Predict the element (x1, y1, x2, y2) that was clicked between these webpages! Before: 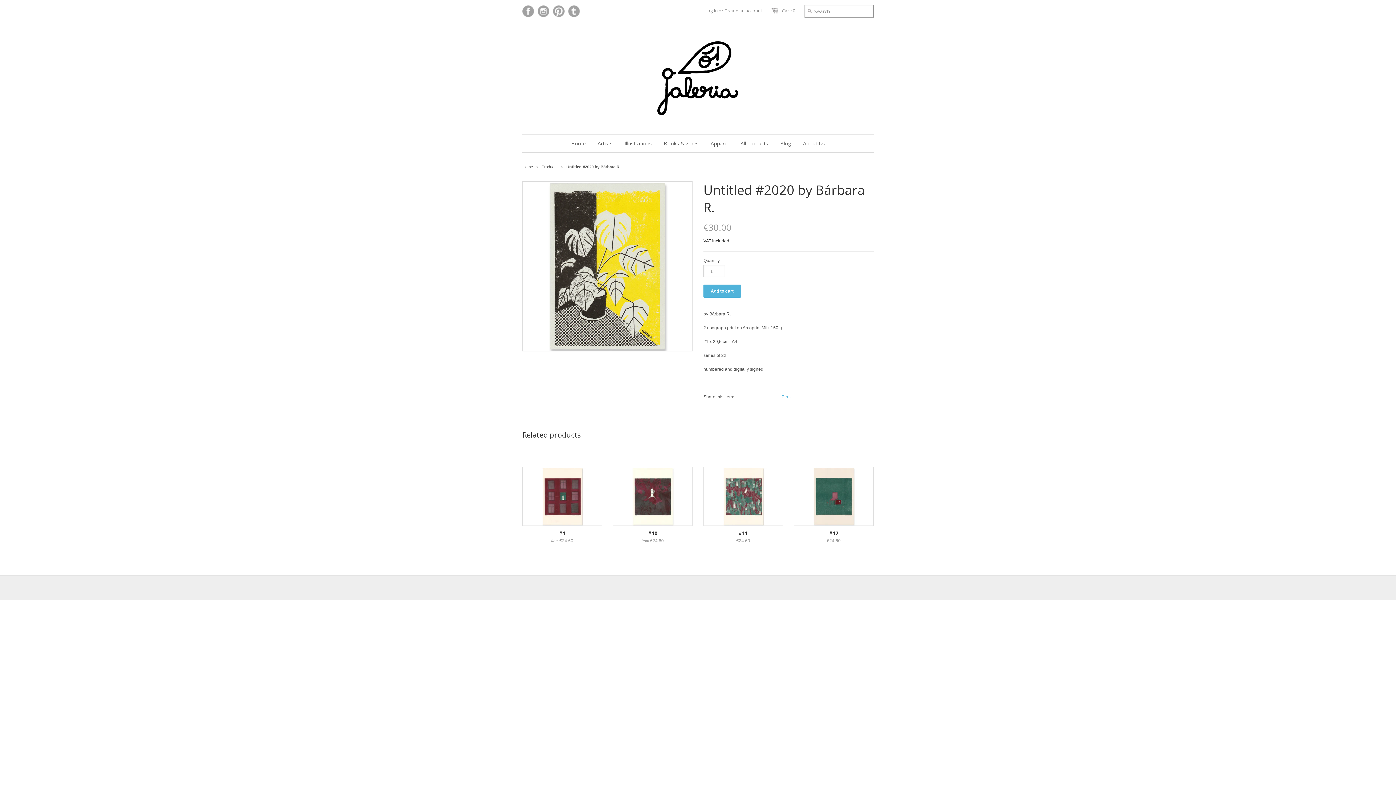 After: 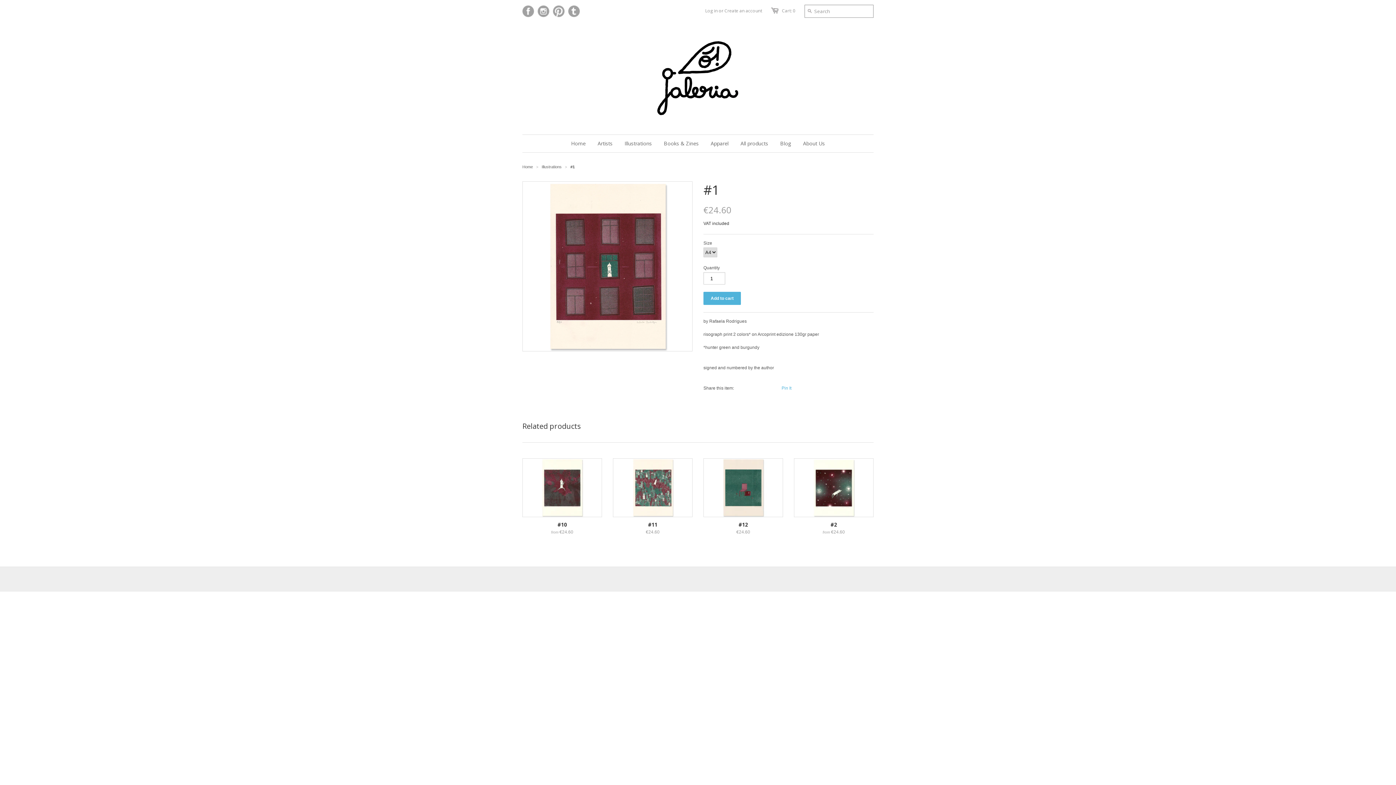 Action: bbox: (522, 528, 602, 546) label: #1
from €24.60